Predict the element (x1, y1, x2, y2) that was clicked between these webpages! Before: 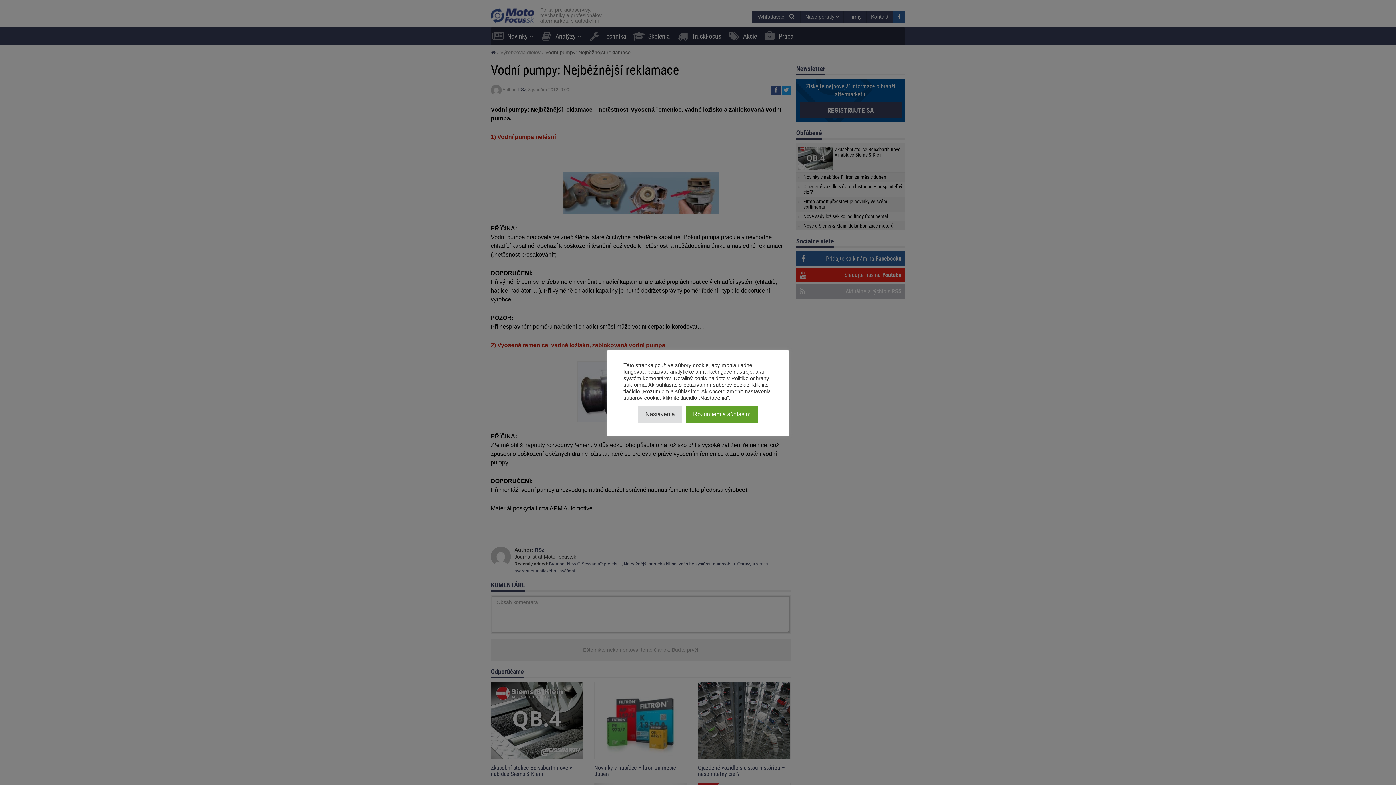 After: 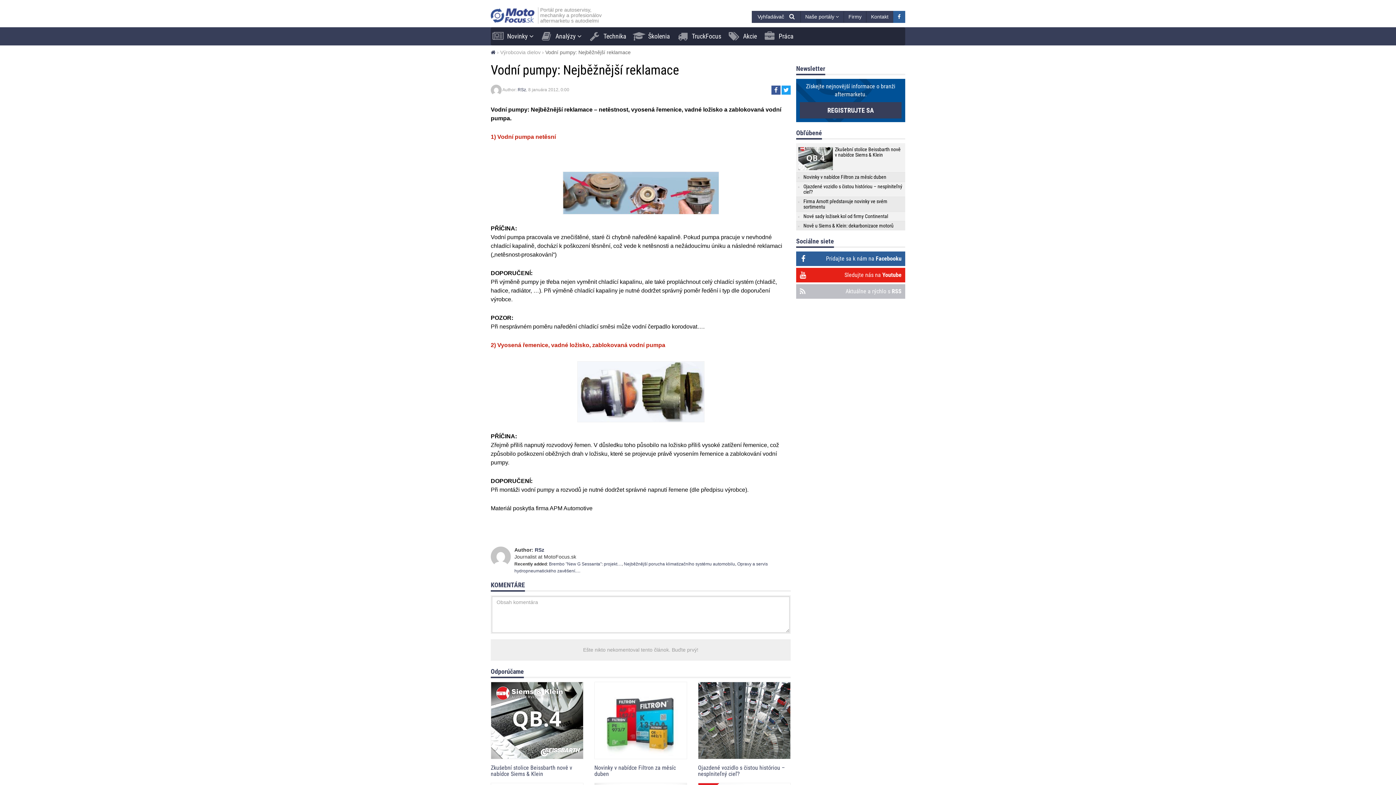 Action: bbox: (686, 406, 758, 422) label: Rozumiem a súhlasím